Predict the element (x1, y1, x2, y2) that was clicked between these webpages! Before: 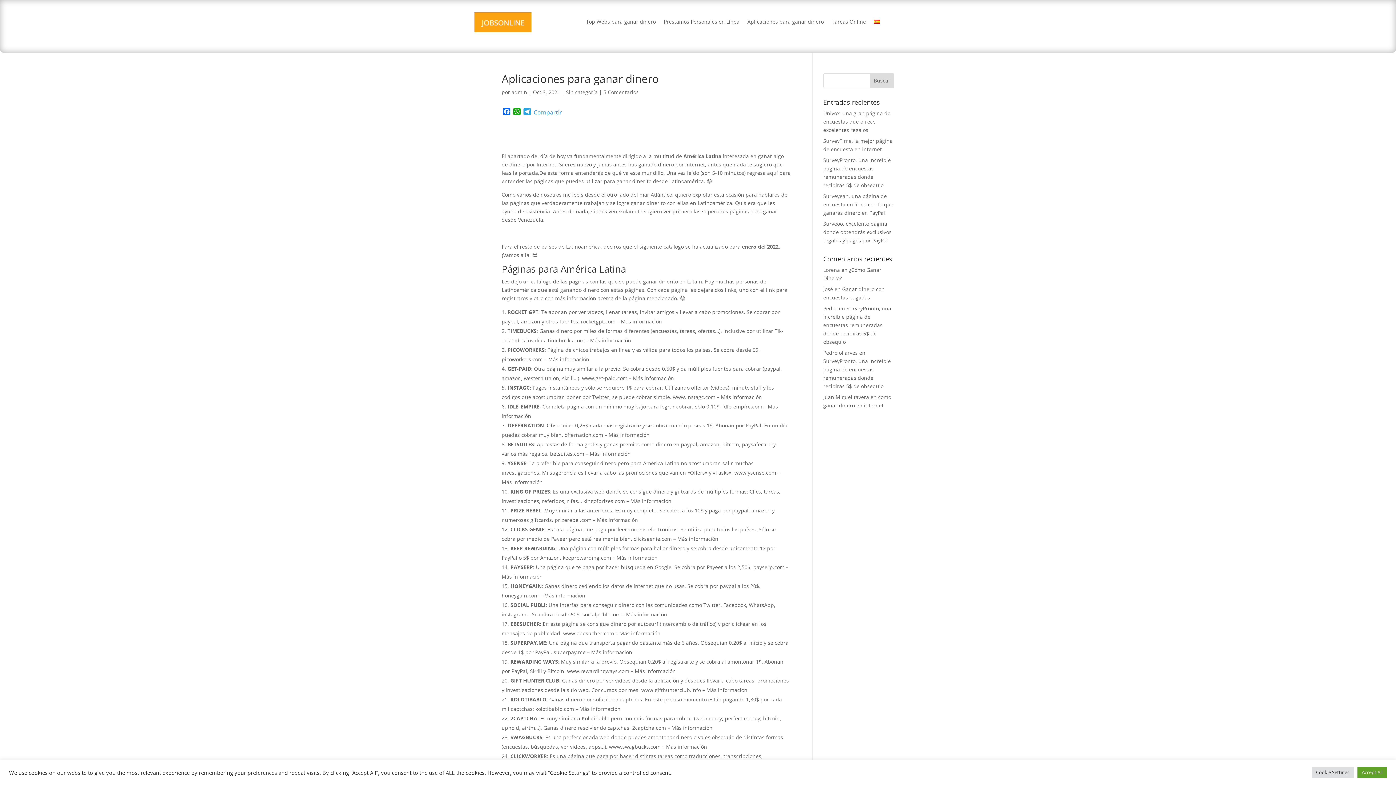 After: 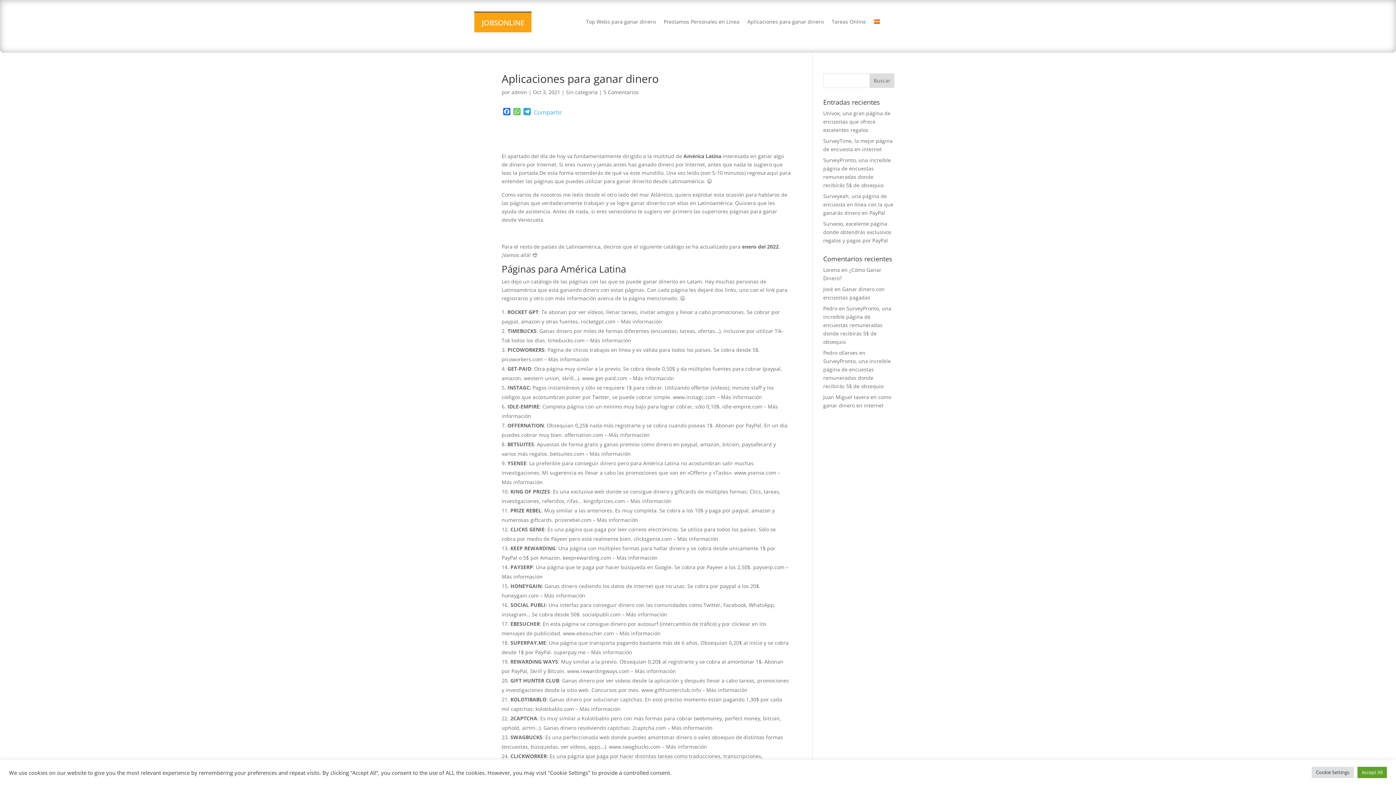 Action: bbox: (512, 107, 522, 116) label: WhatsApp